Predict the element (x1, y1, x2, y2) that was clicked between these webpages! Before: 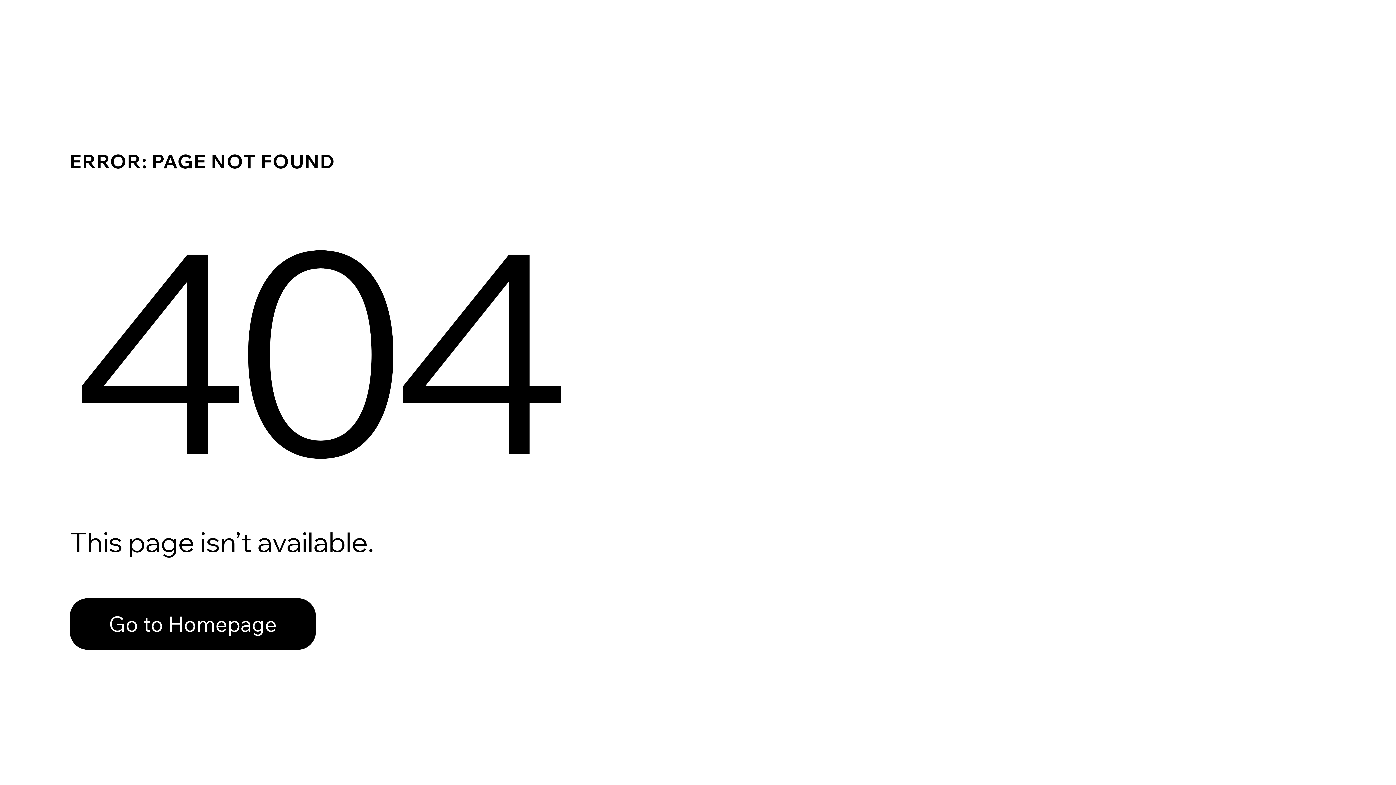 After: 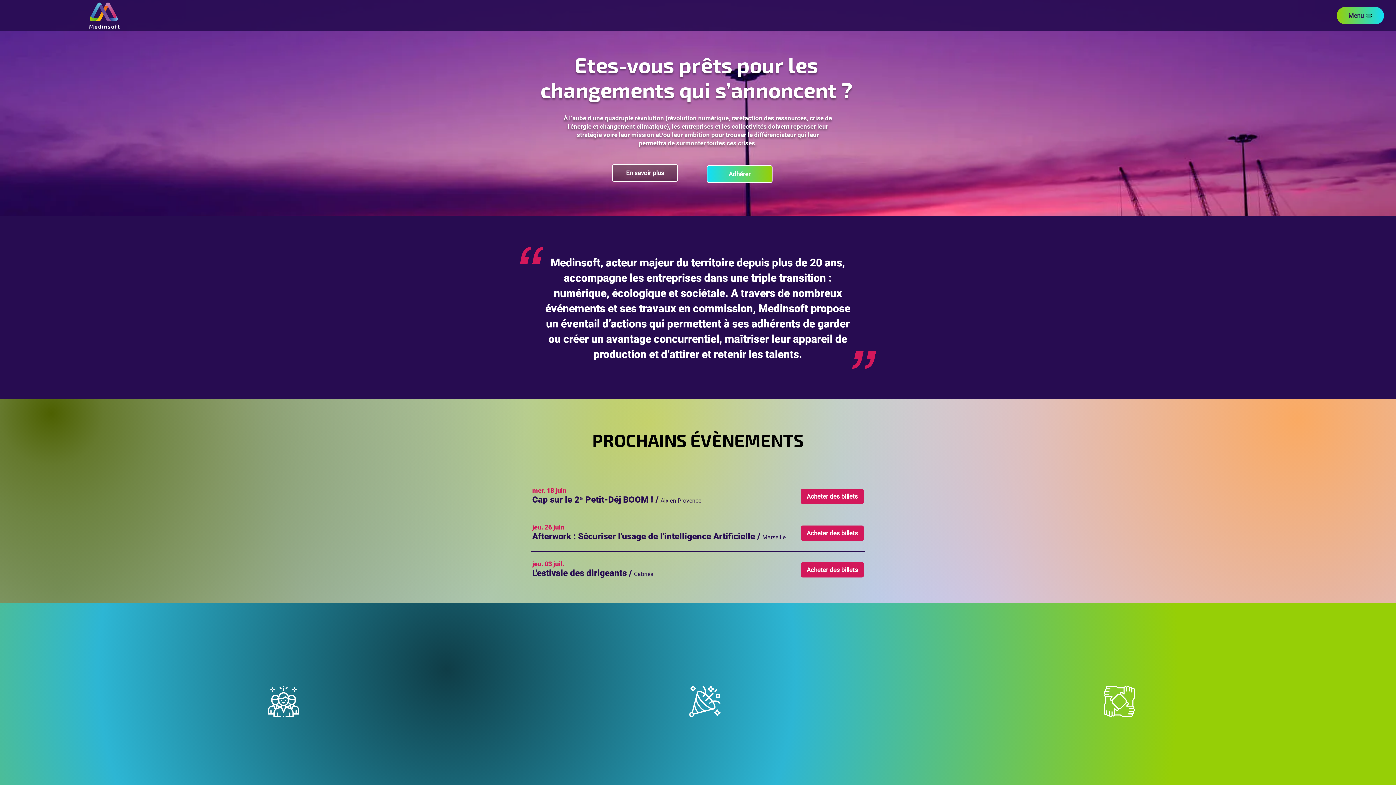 Action: label: Go to Homepage bbox: (69, 582, 768, 659)